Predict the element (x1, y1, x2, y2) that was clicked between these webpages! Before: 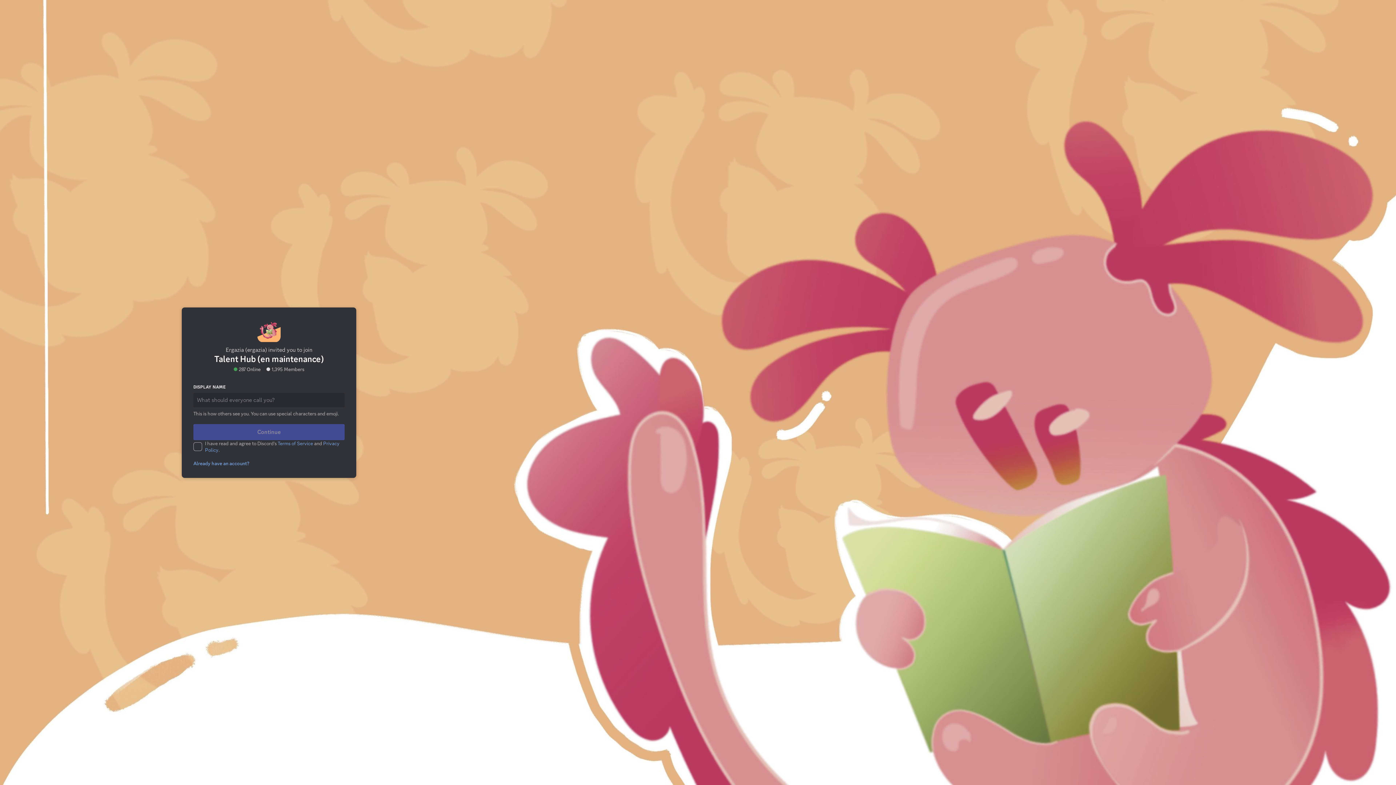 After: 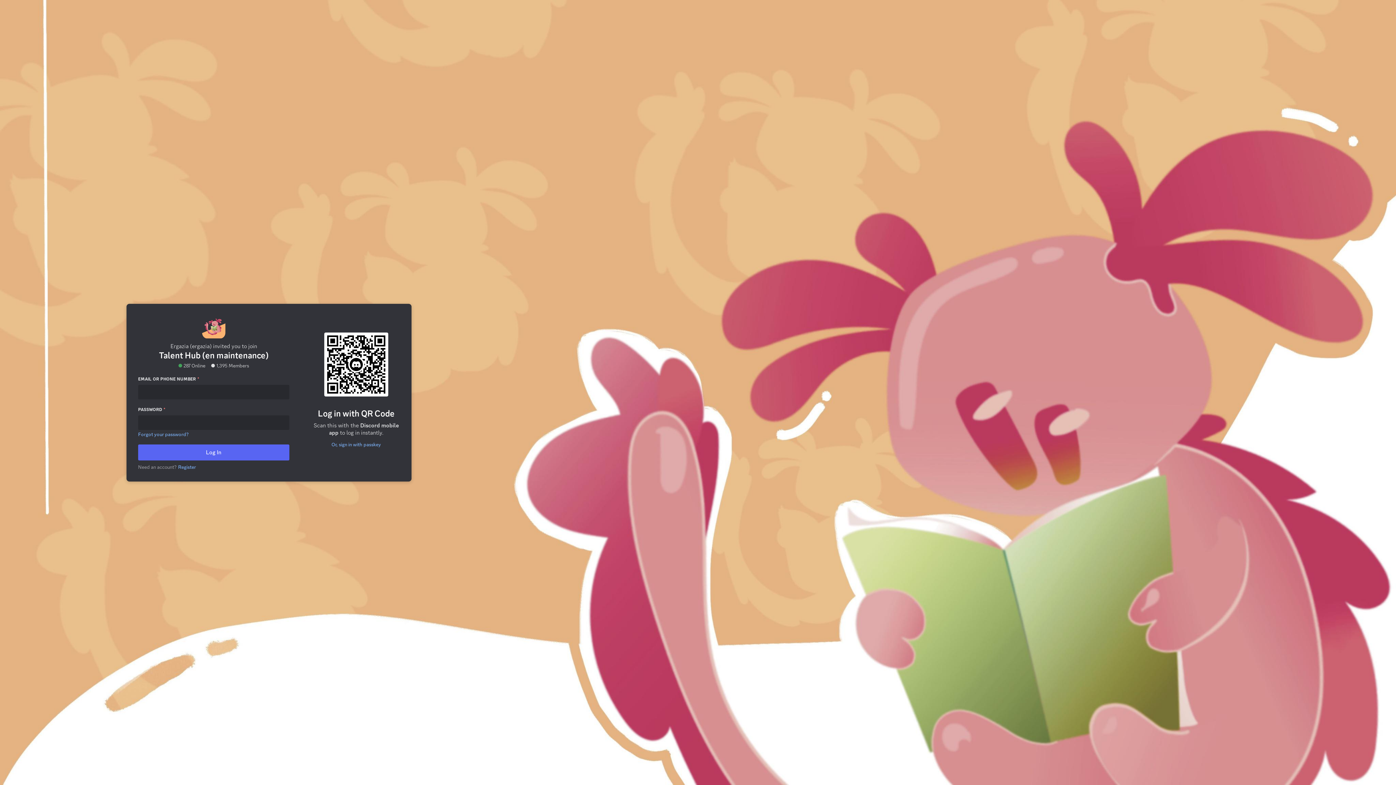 Action: bbox: (191, 444, 253, 450) label: Already have an account?